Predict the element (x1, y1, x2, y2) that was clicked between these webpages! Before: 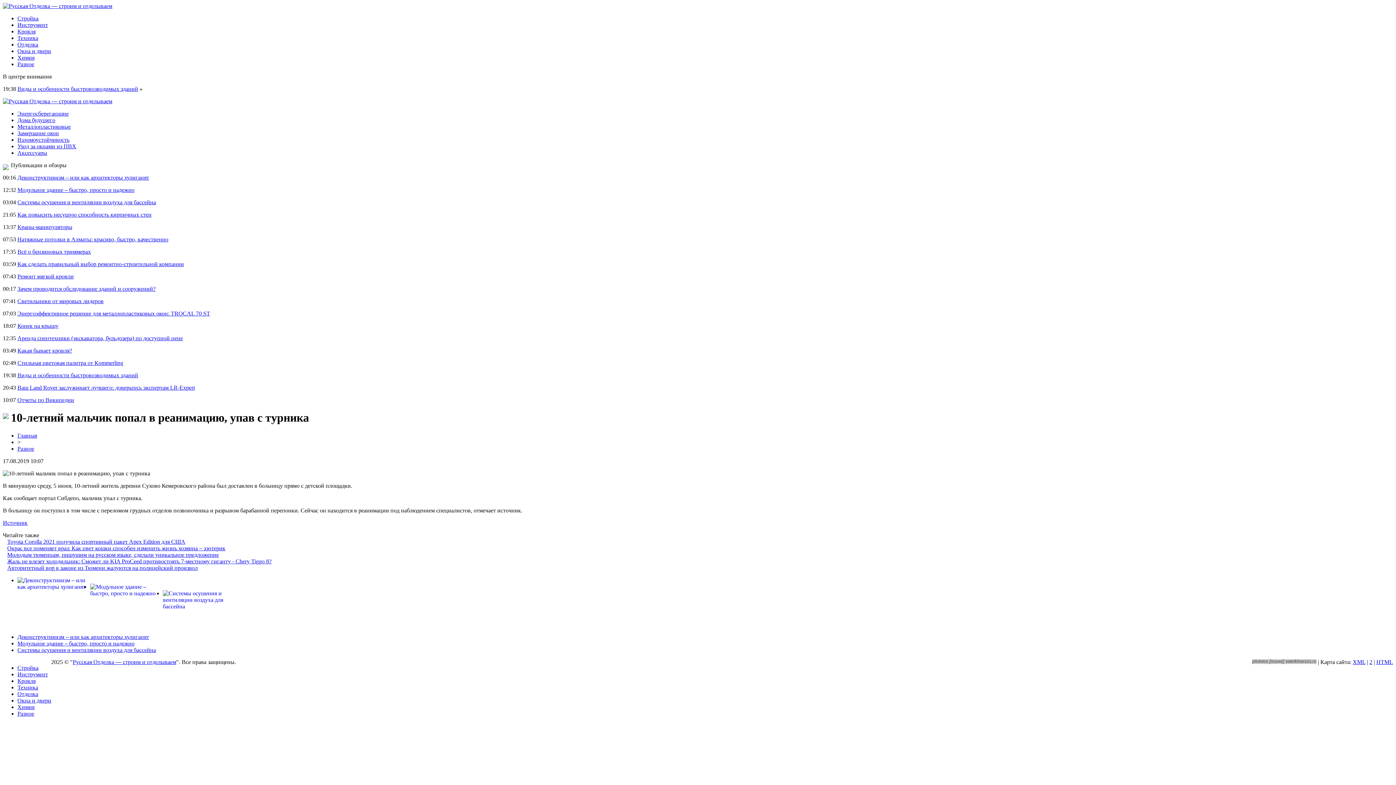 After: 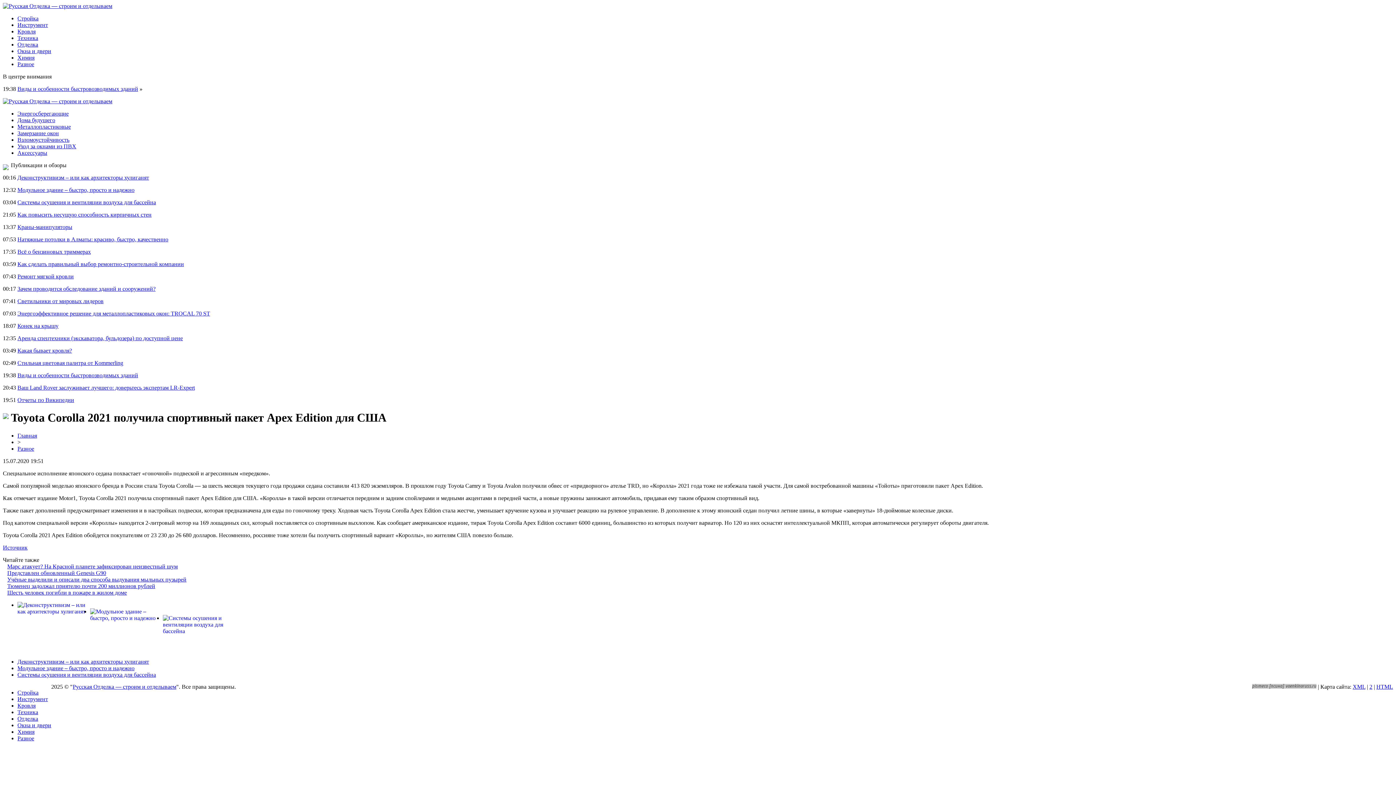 Action: bbox: (7, 538, 185, 545) label: Toyota Corolla 2021 получила спортивный пакет Apex Edition для США